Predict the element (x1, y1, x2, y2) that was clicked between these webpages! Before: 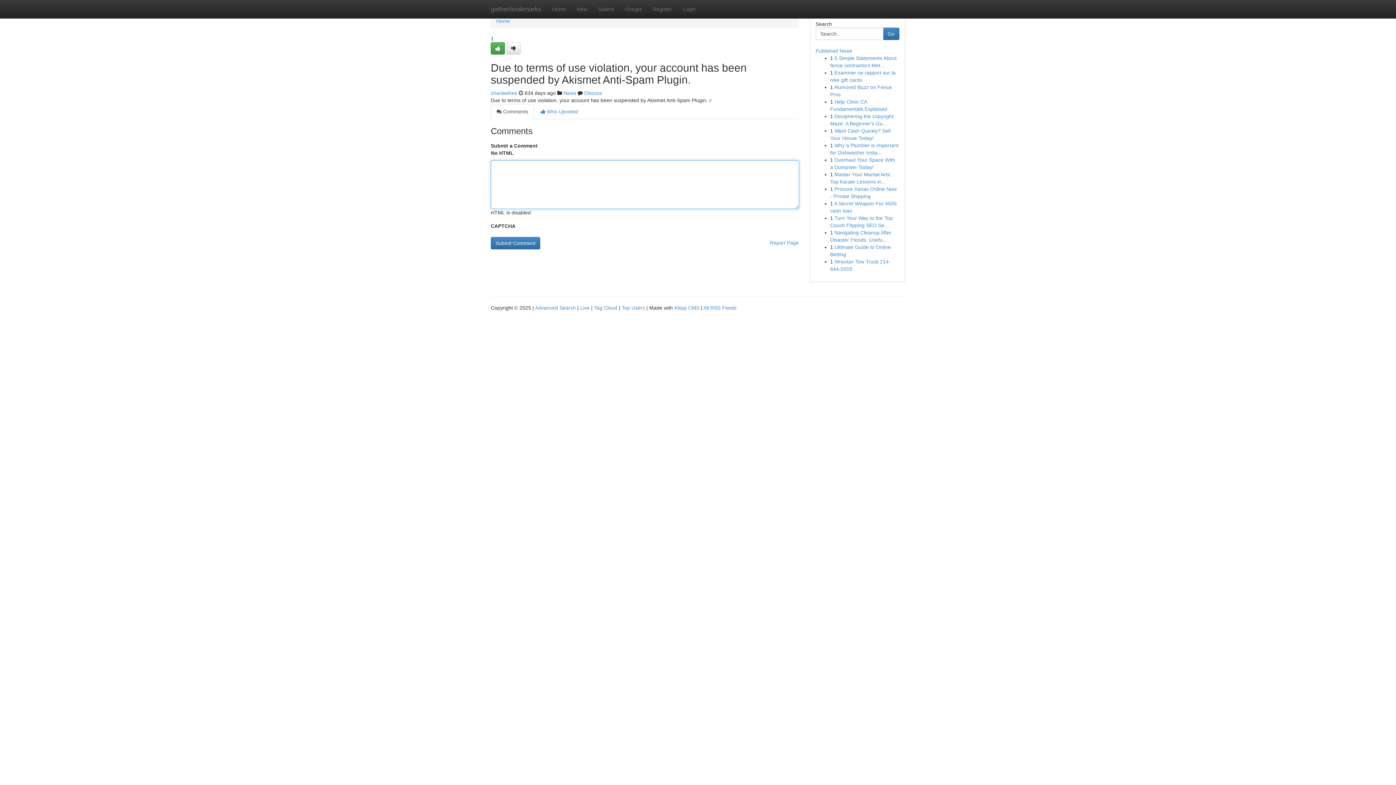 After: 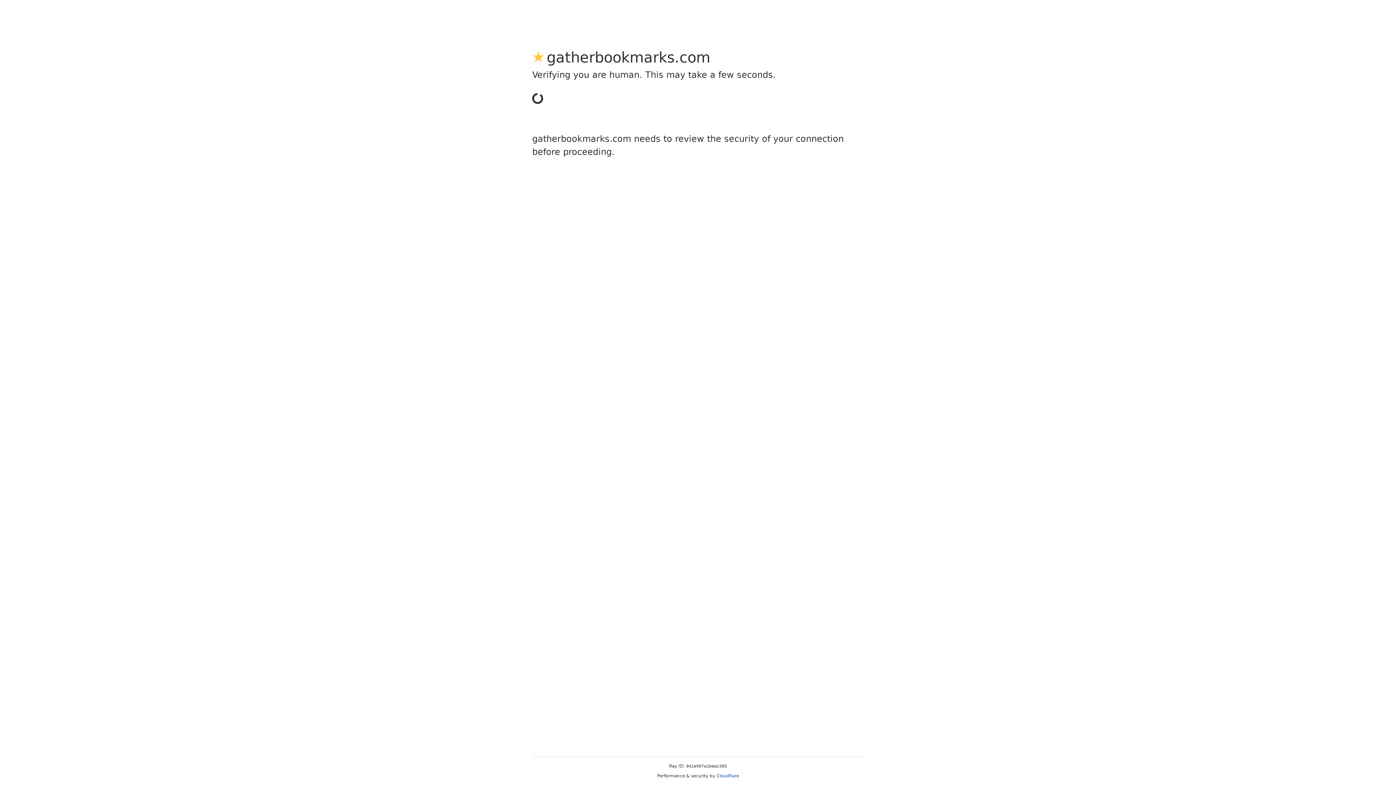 Action: bbox: (490, 90, 517, 96) label: charlawhee